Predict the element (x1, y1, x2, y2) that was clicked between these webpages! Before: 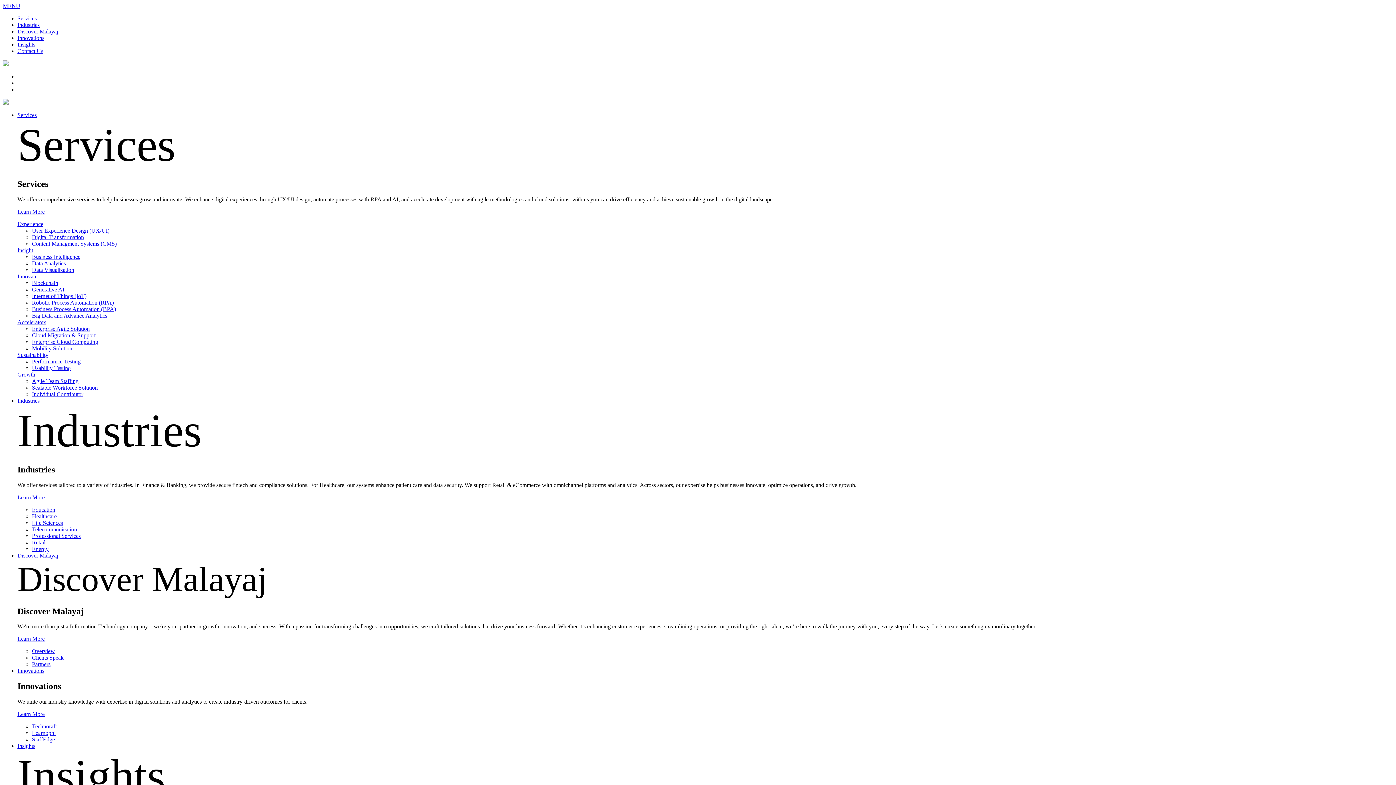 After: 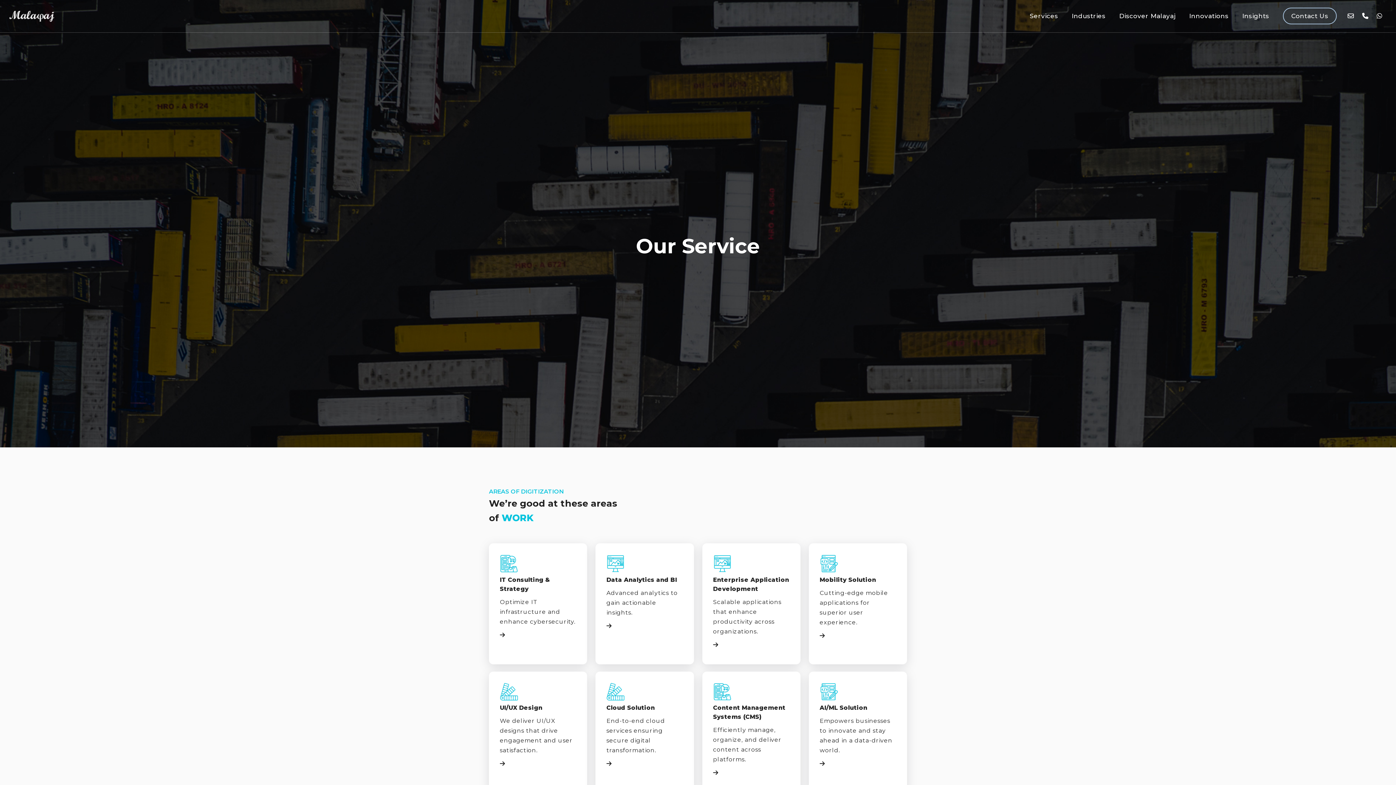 Action: label: Enterprise Agile Solution bbox: (32, 325, 89, 331)